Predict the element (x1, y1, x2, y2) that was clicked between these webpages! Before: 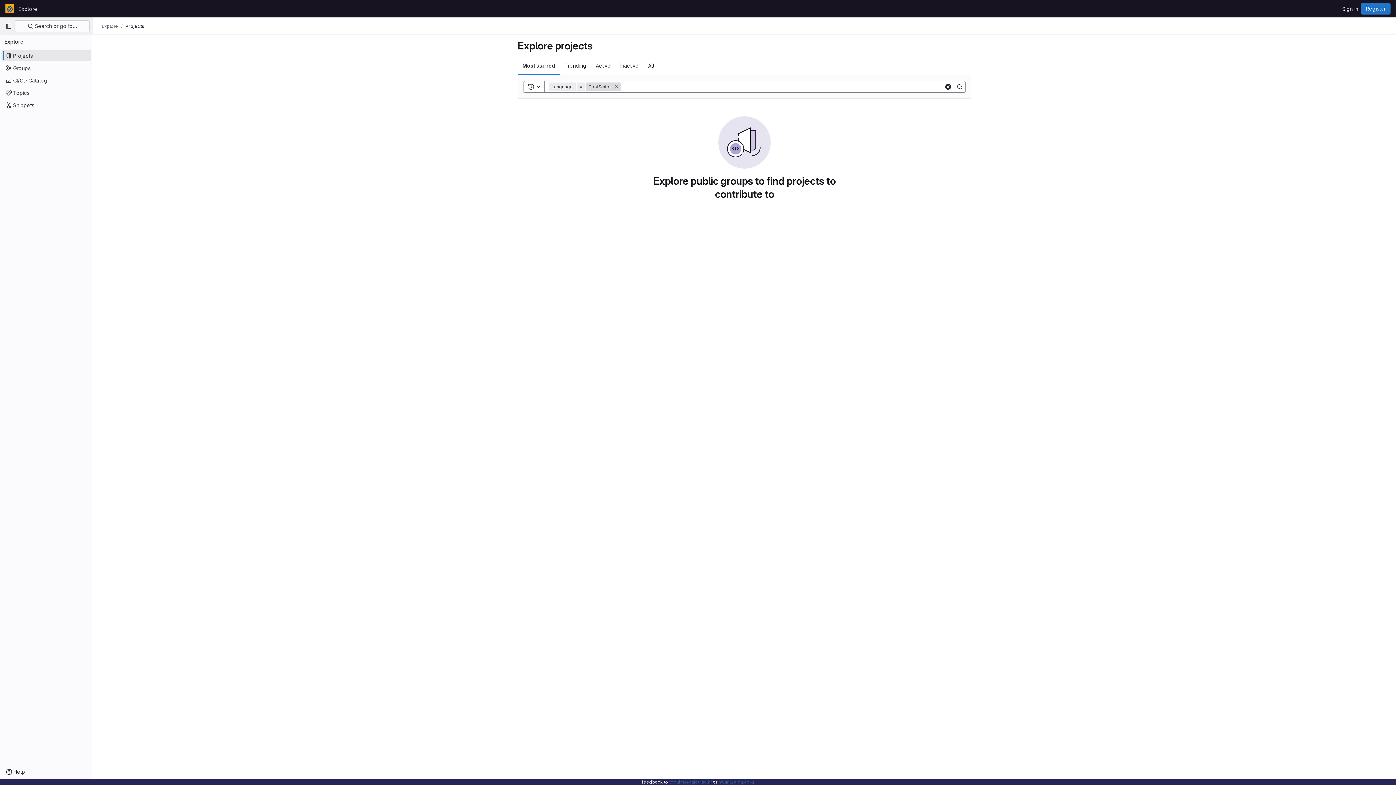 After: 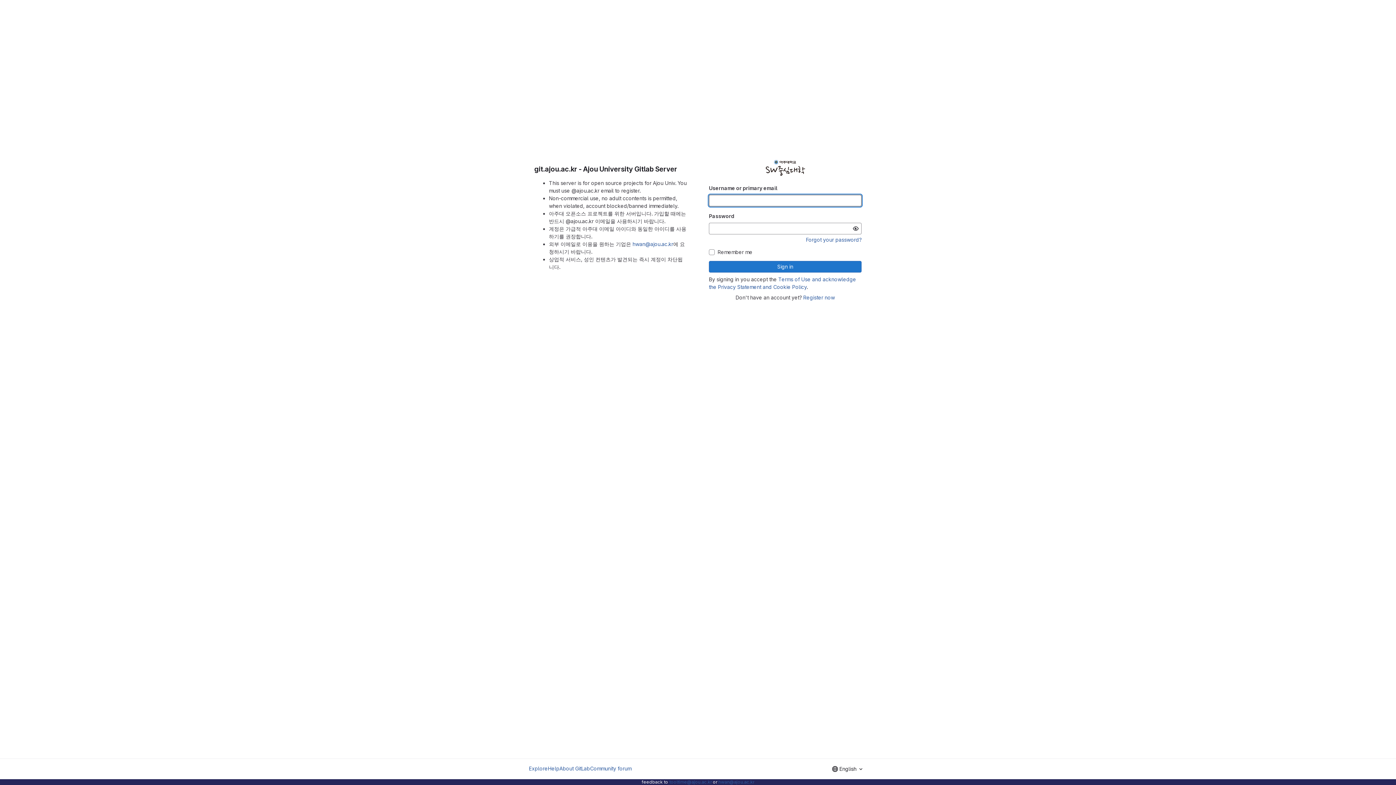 Action: label: Homepage bbox: (4, 2, 15, 14)